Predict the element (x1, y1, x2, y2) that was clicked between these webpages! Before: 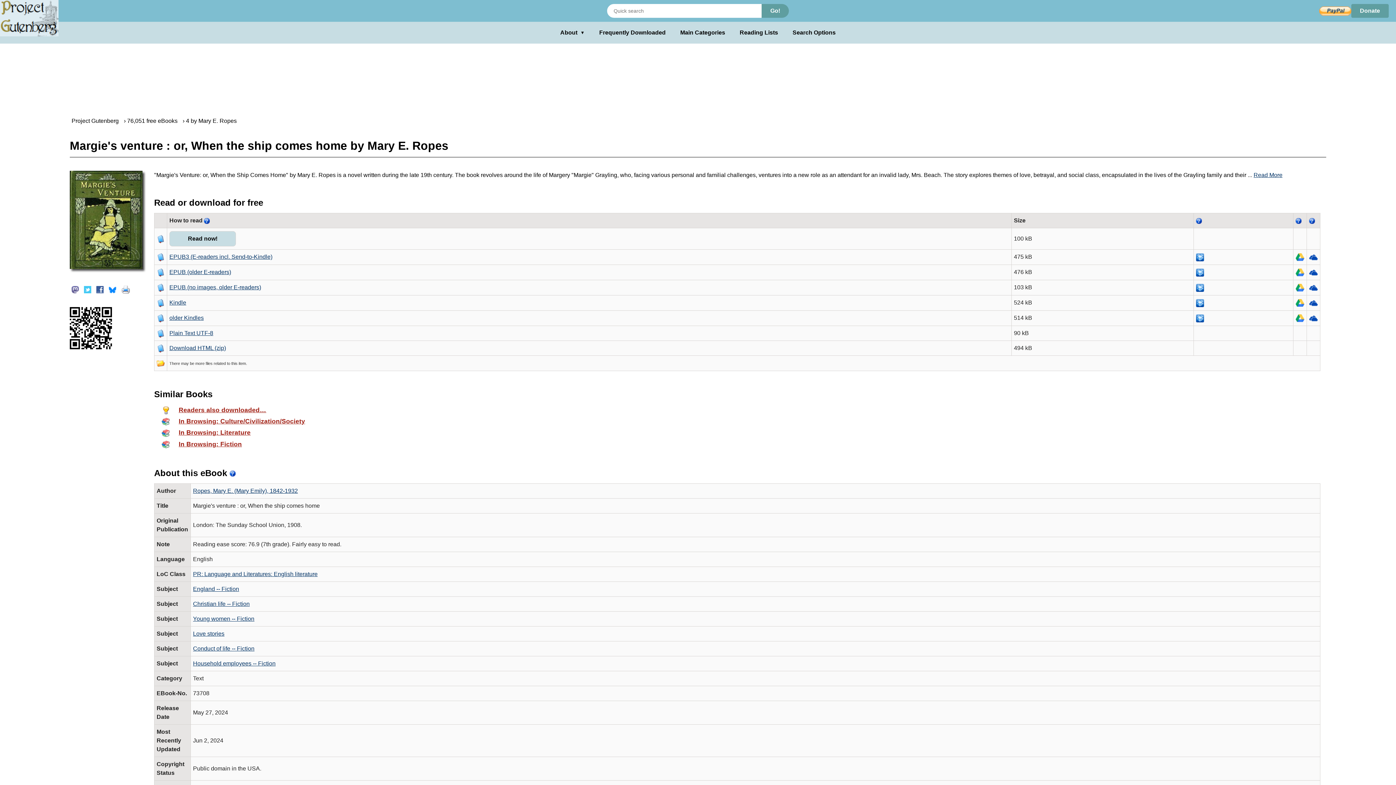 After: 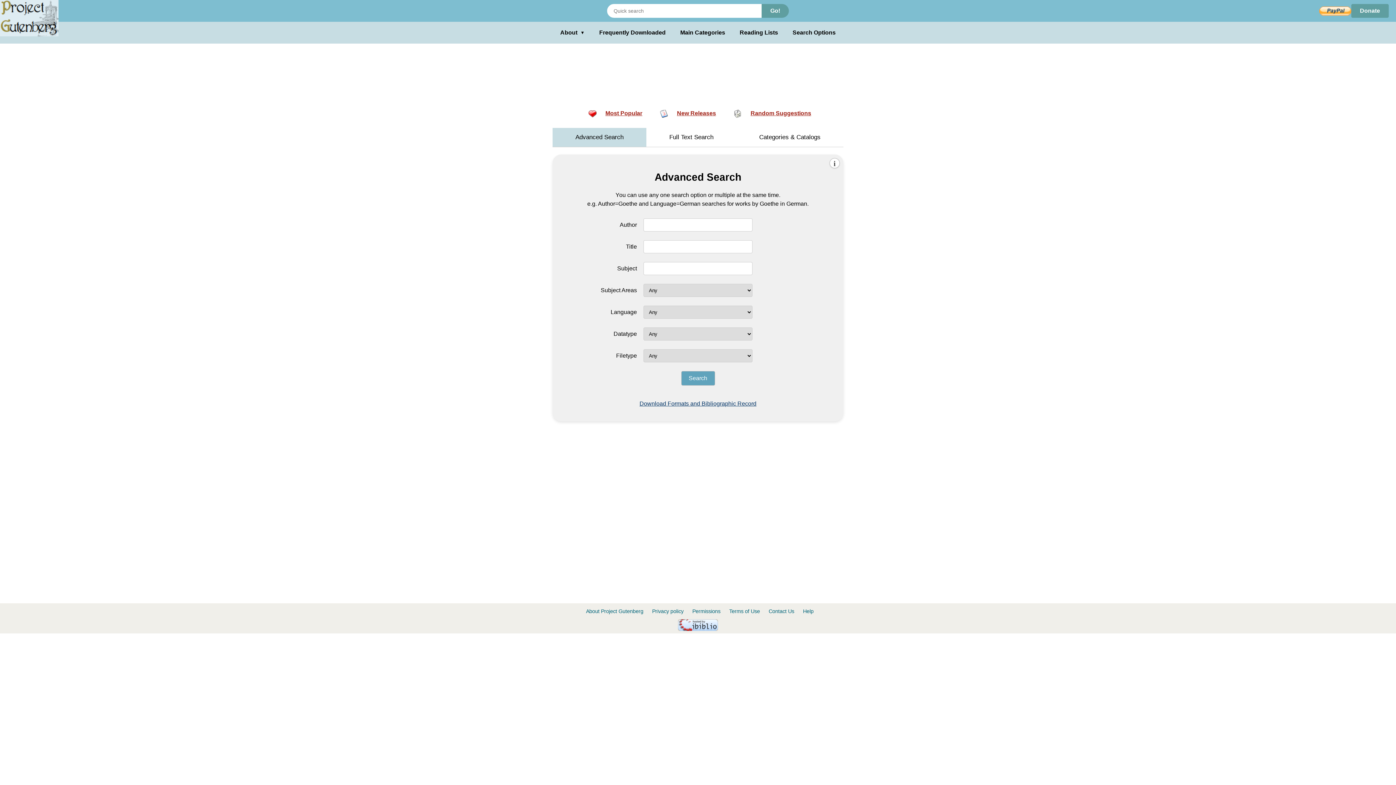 Action: label: 76,051 free eBooks bbox: (127, 117, 177, 124)